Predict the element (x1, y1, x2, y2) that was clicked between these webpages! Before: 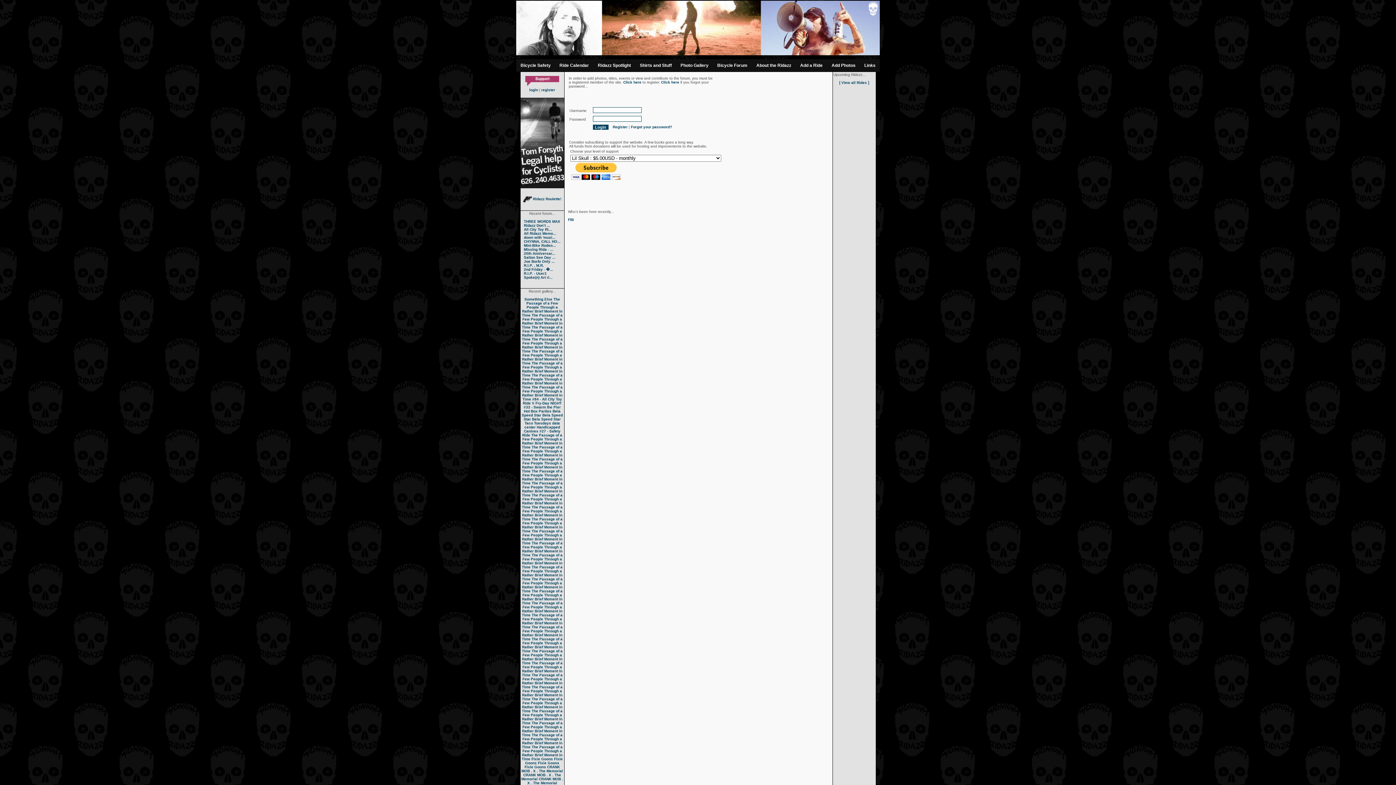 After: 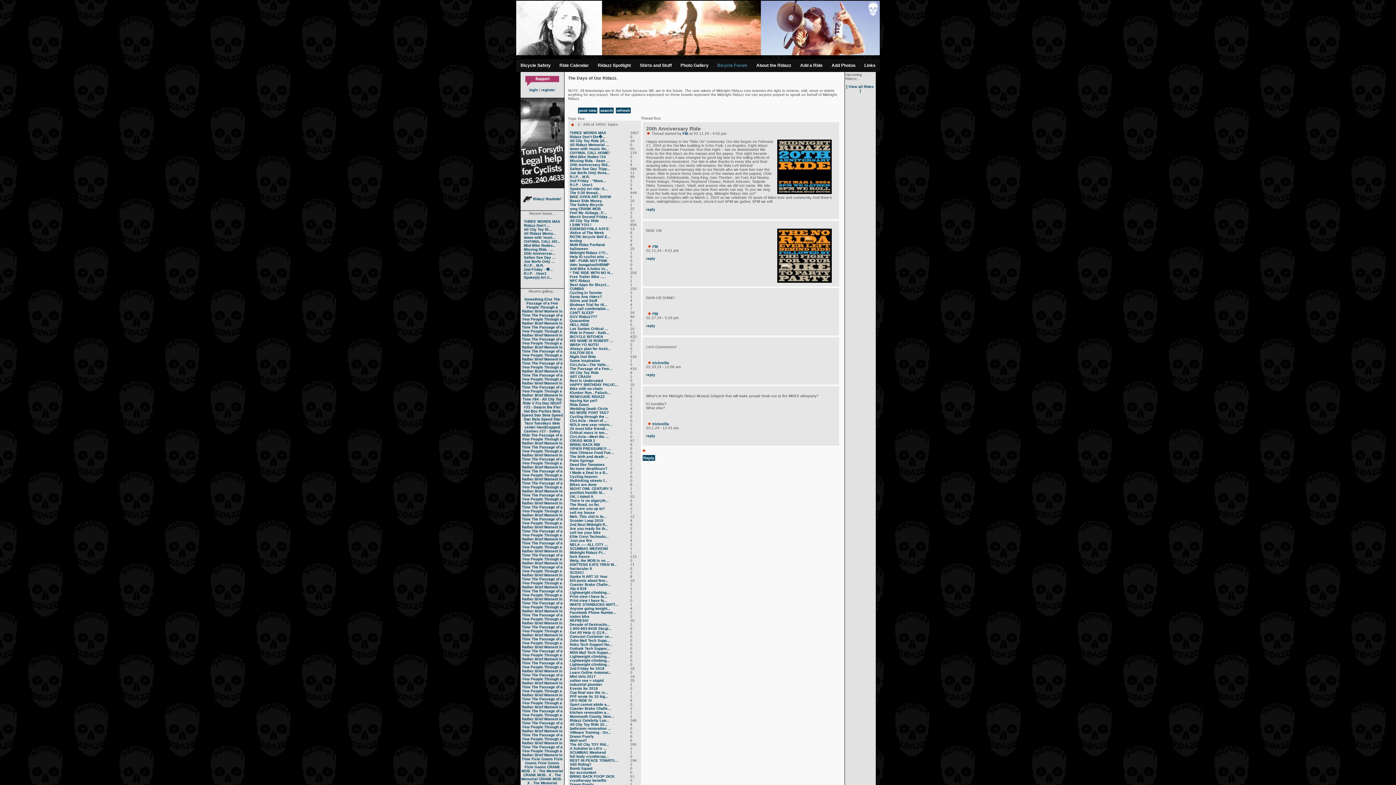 Action: bbox: (524, 251, 555, 255) label: 20th Anniversar...